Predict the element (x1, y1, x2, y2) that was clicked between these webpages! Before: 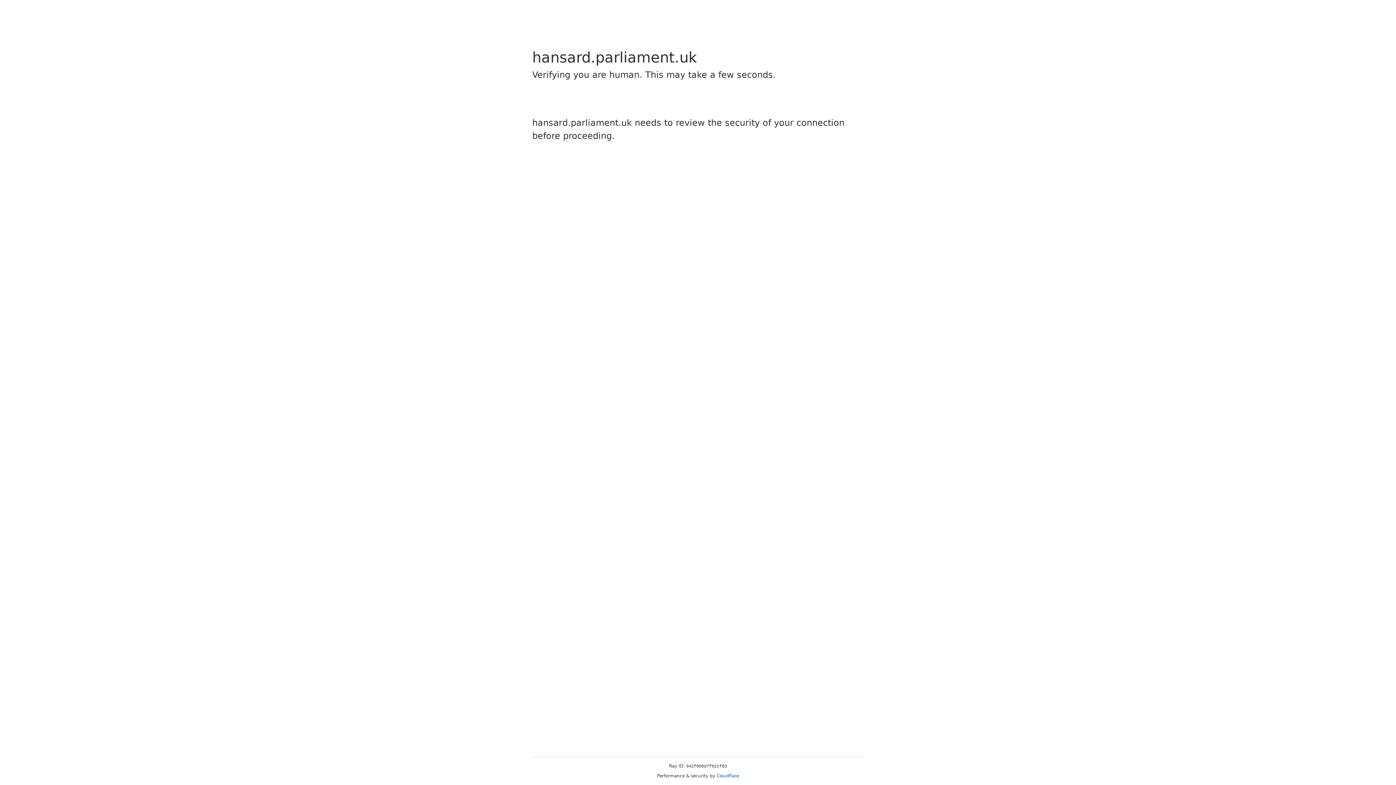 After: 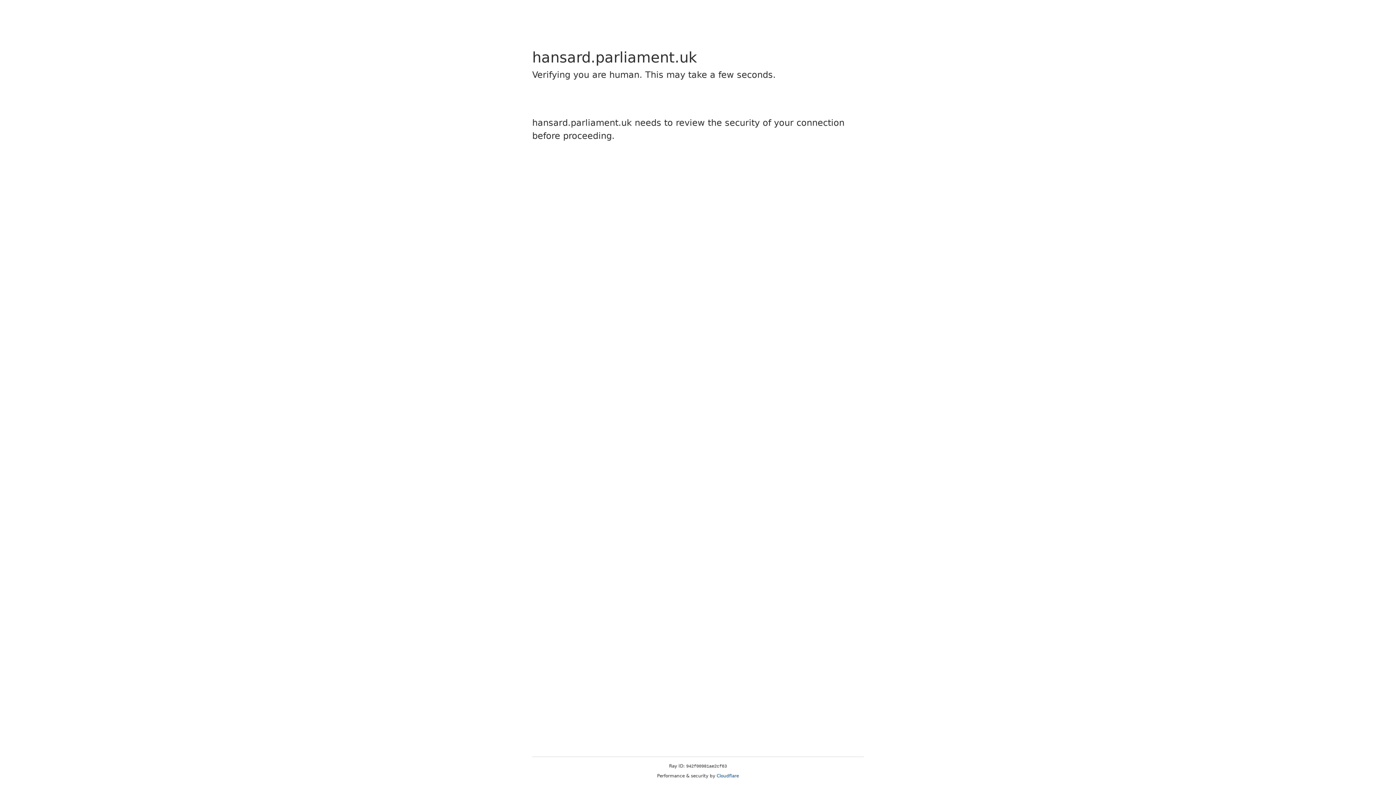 Action: label: Cloudflare bbox: (716, 773, 739, 778)